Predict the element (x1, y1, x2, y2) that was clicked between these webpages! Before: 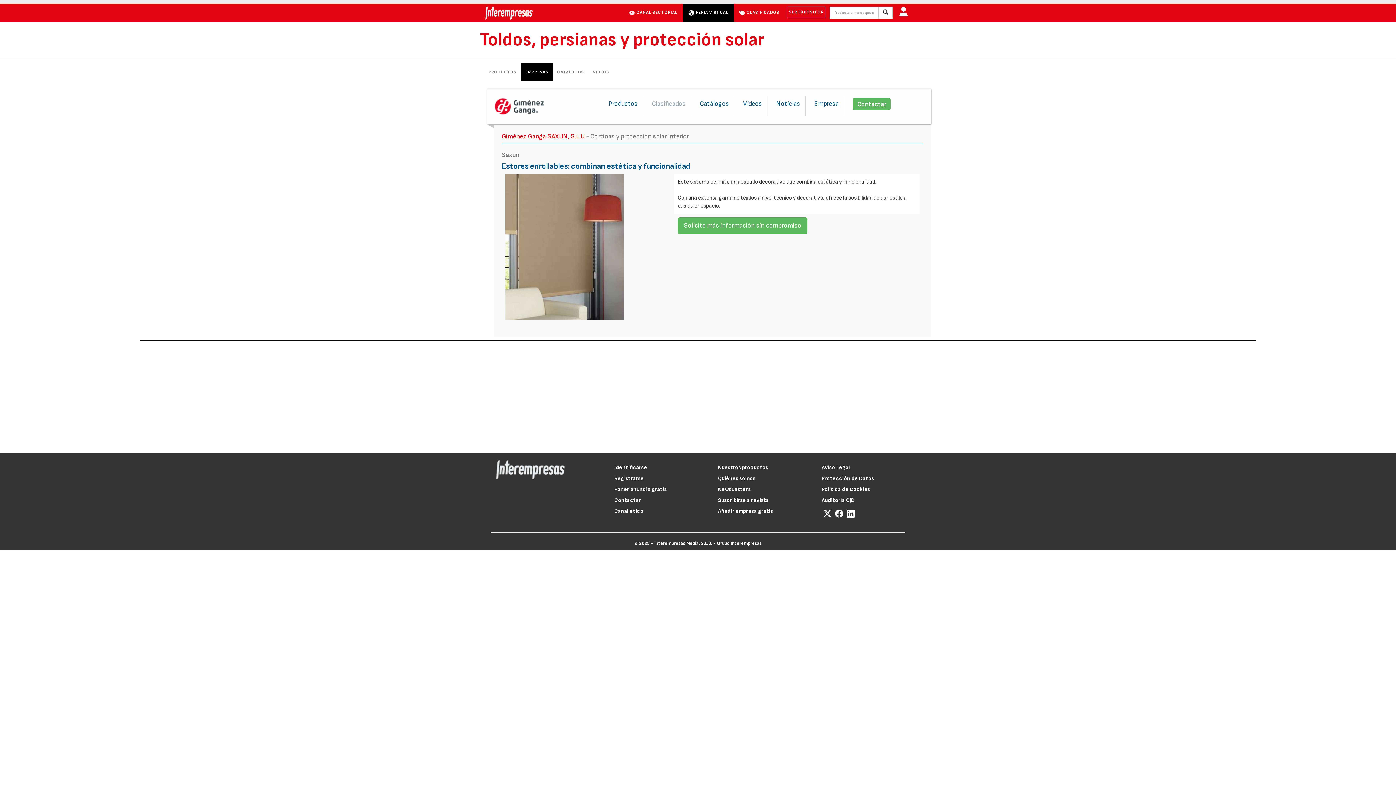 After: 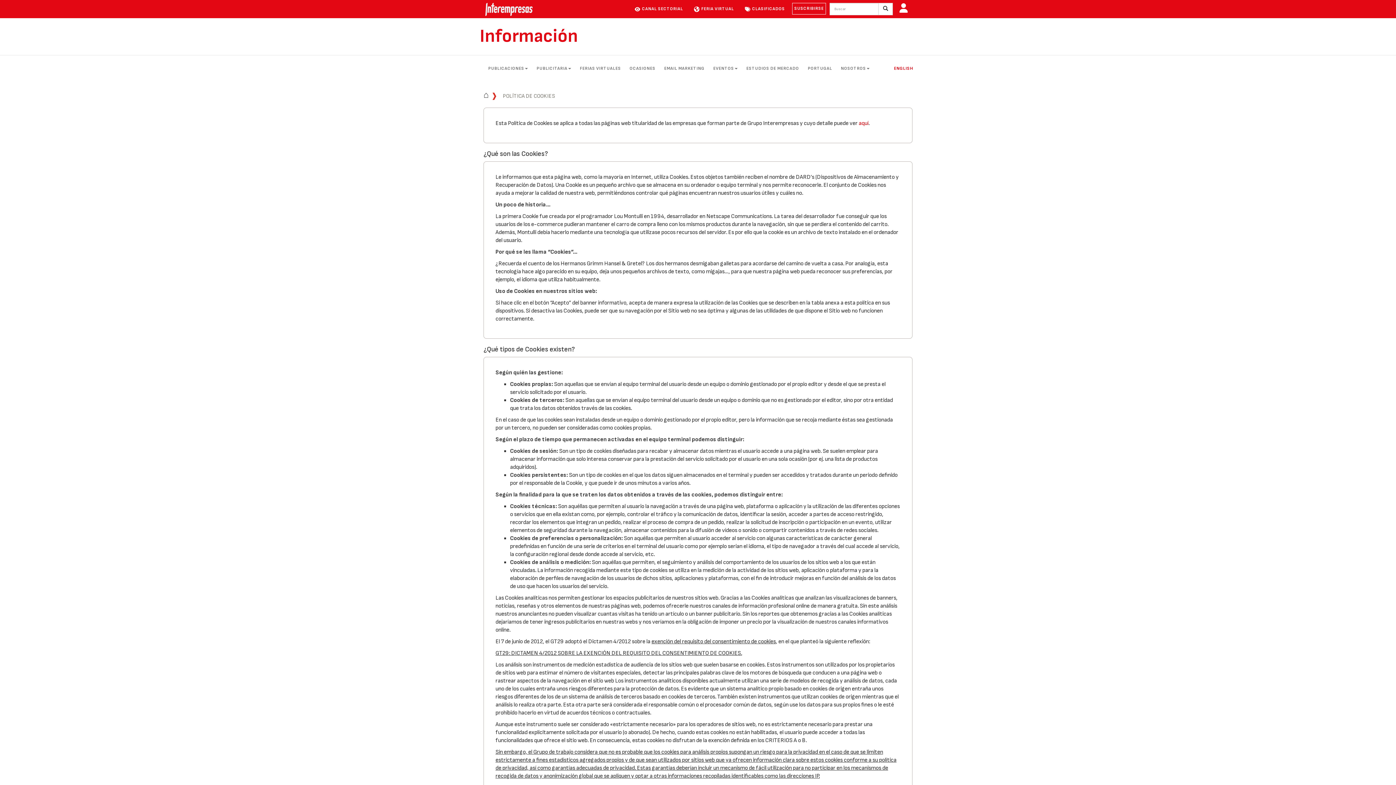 Action: label: Política de Cookies bbox: (821, 486, 870, 493)